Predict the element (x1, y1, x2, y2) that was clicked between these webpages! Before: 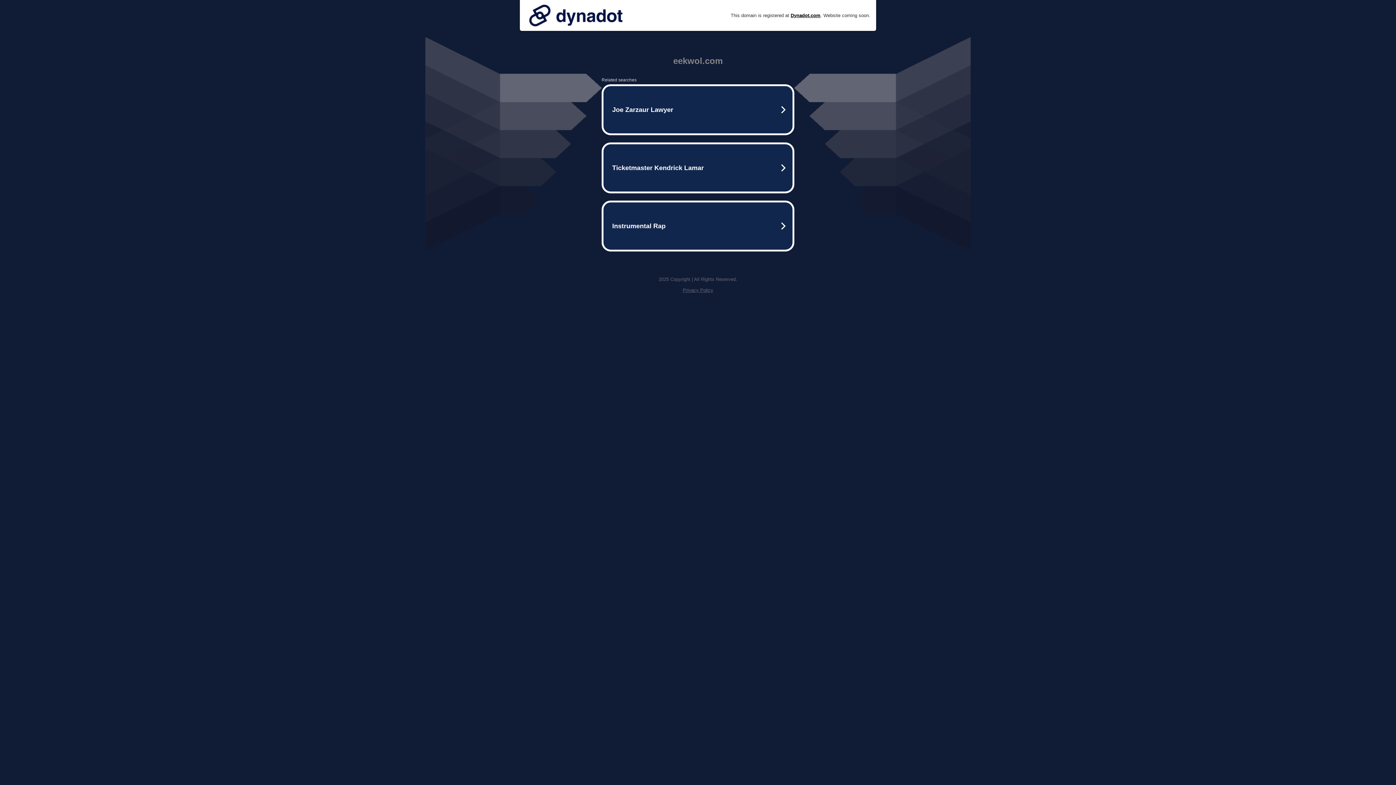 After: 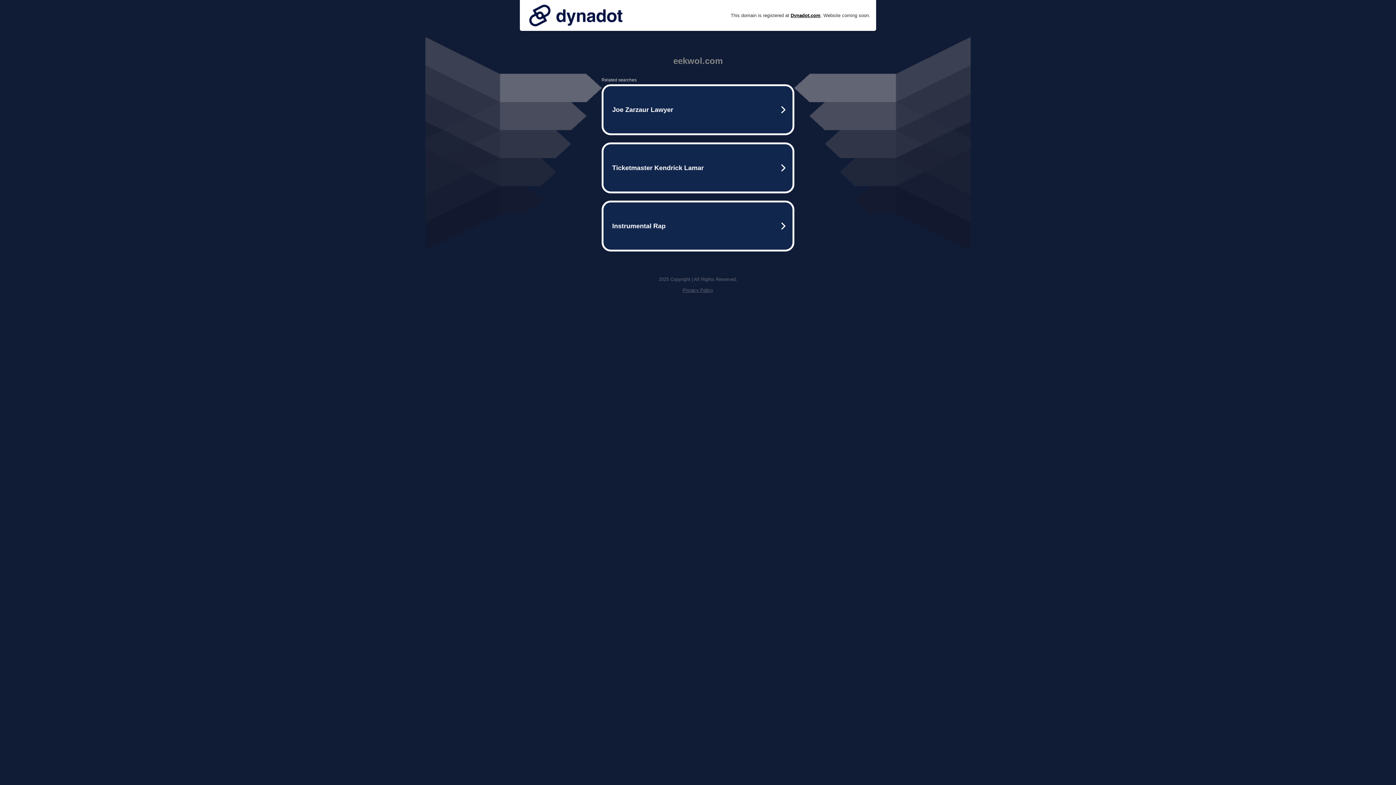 Action: bbox: (525, 0, 626, 30)